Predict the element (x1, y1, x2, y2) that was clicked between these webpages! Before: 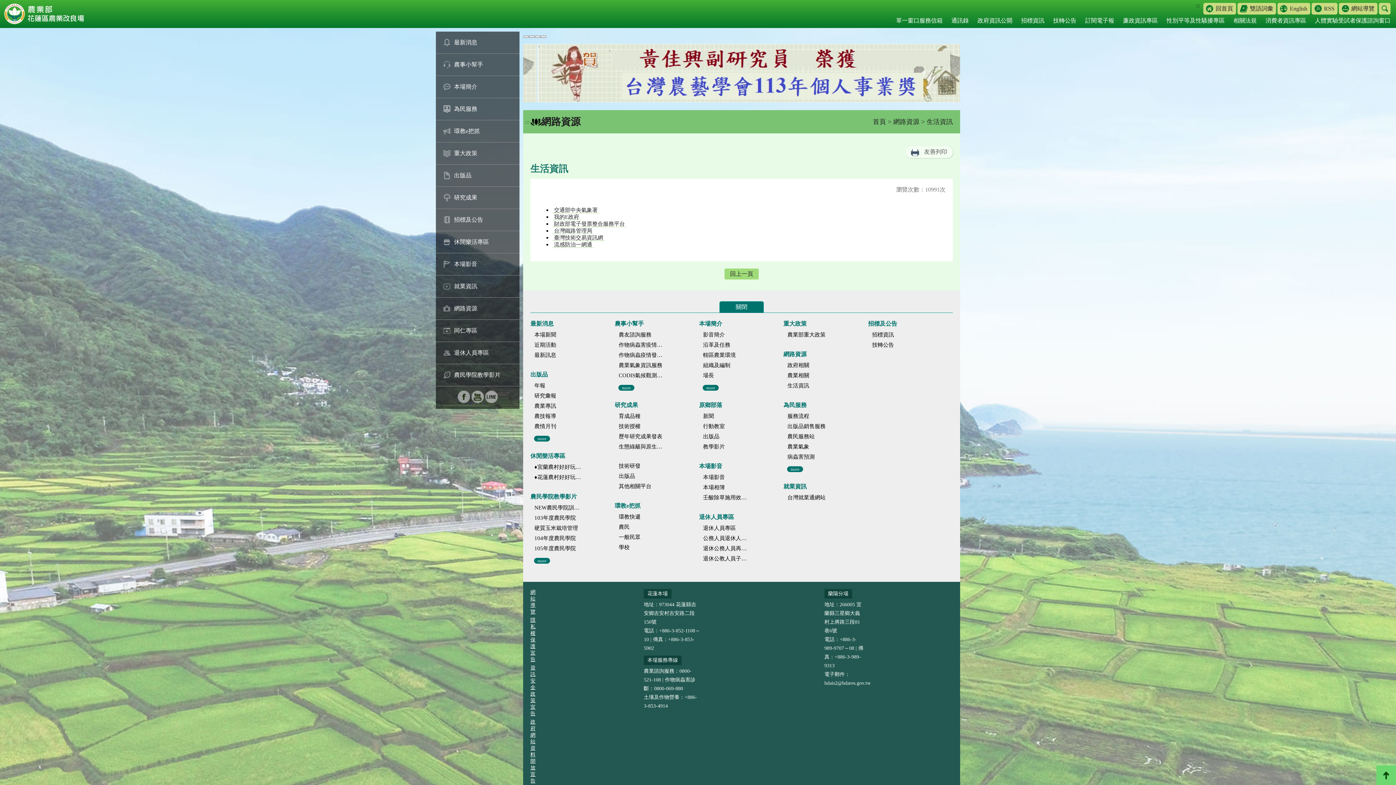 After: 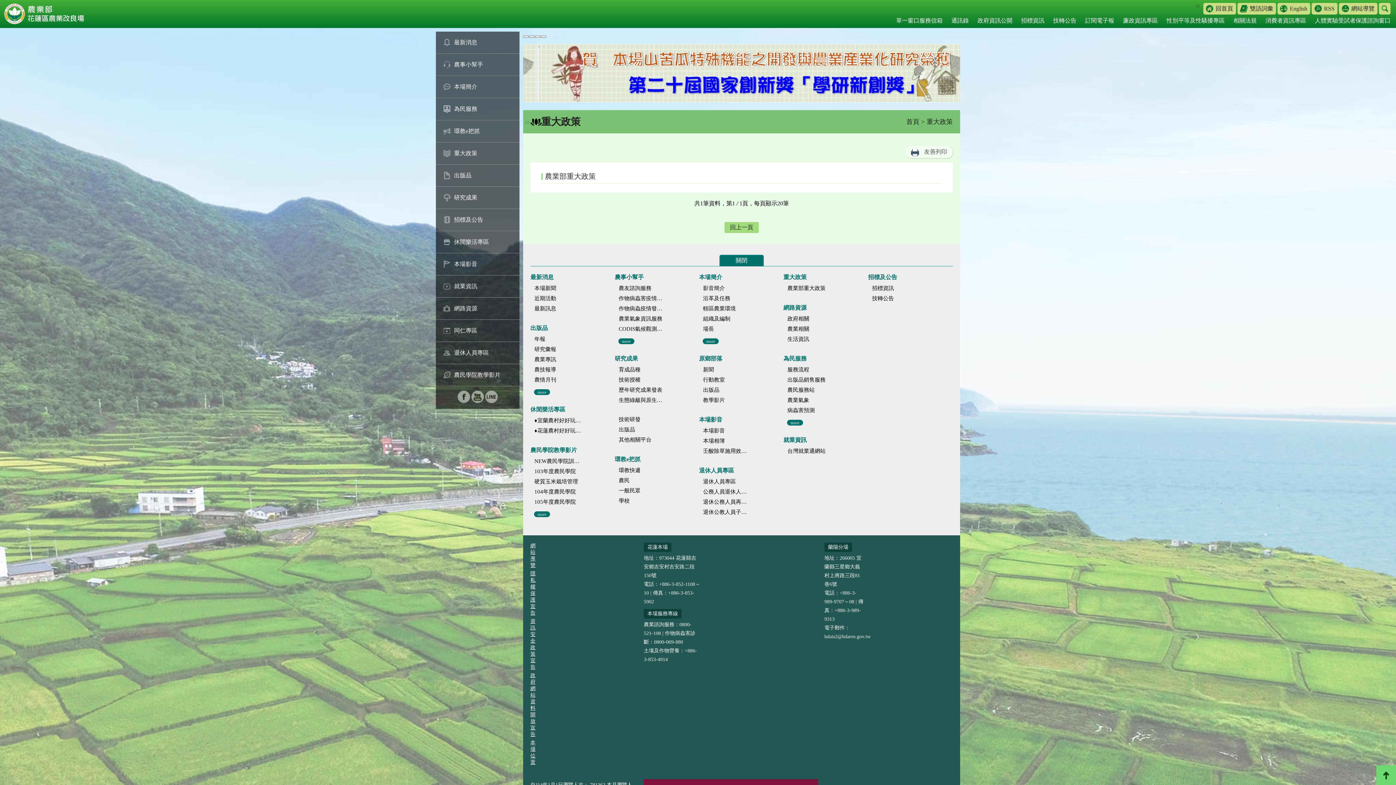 Action: bbox: (783, 320, 806, 326) label: 重大政策